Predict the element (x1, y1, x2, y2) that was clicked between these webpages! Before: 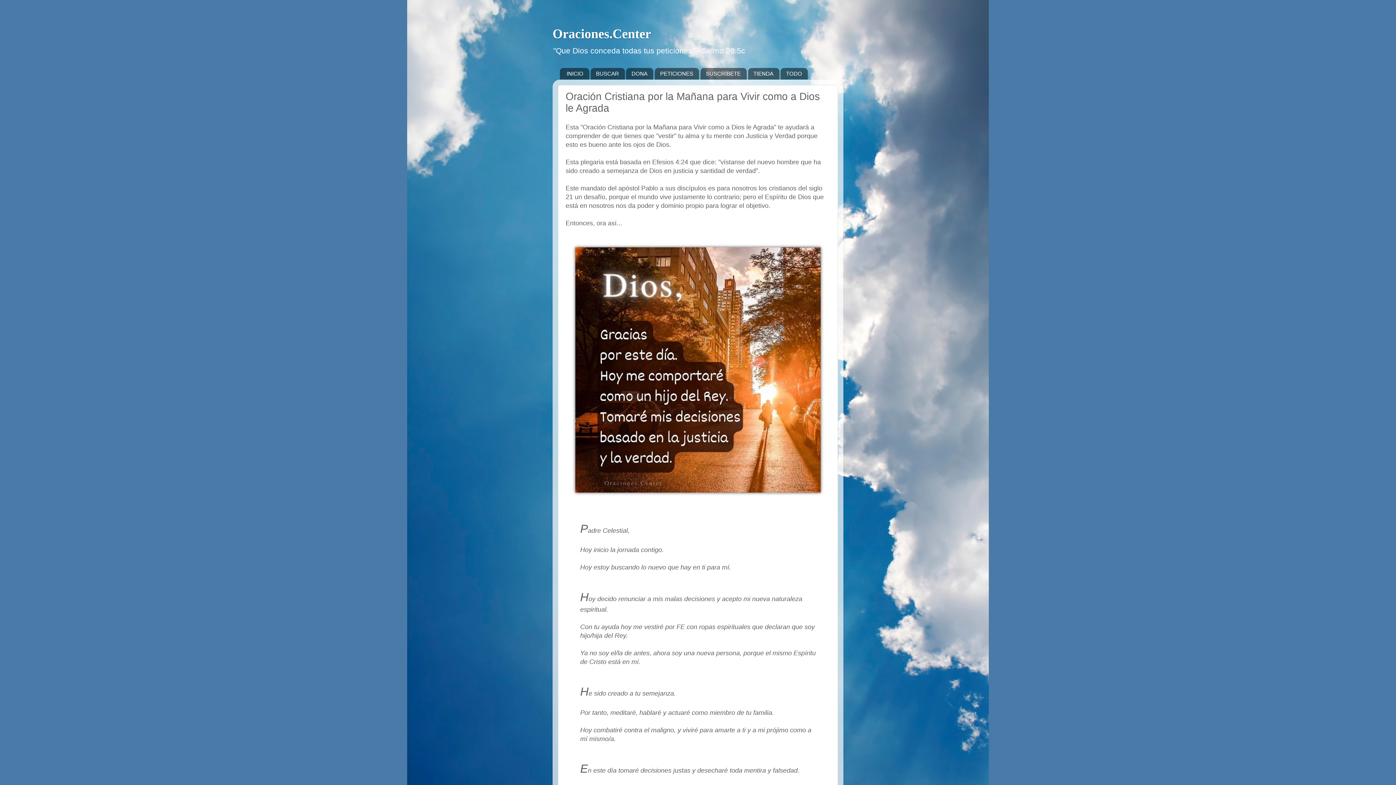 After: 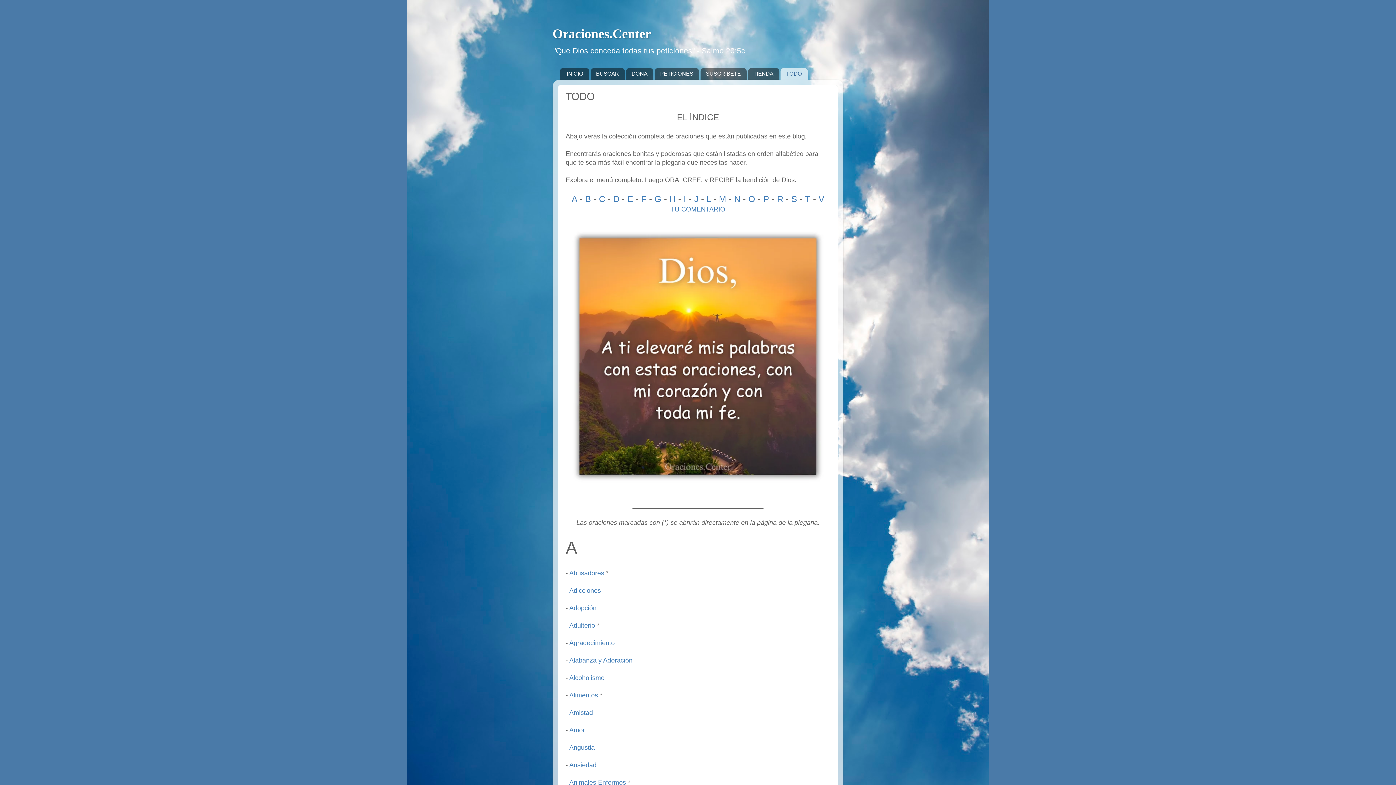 Action: bbox: (780, 67, 808, 79) label: TODO